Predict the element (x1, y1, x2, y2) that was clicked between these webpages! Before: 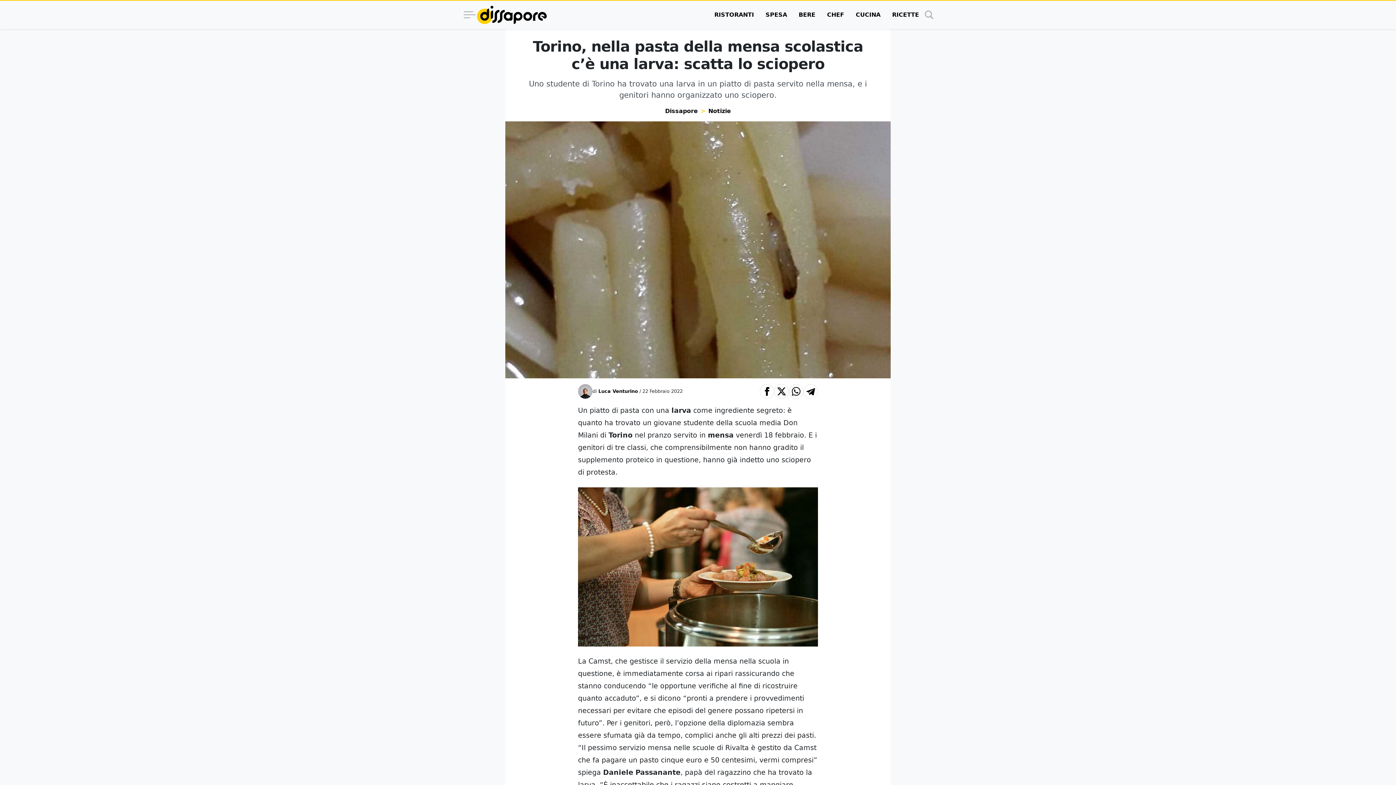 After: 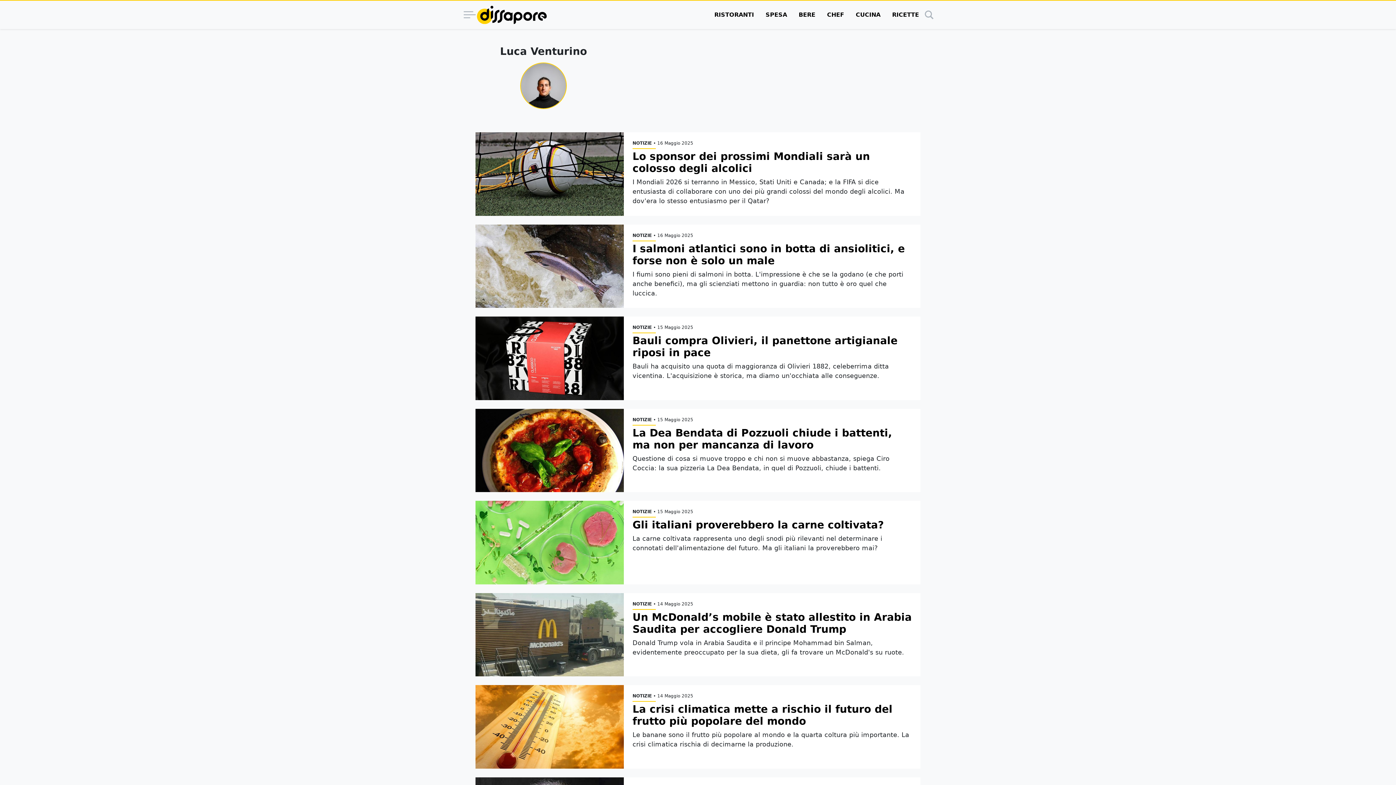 Action: label: Luca Venturino bbox: (598, 388, 638, 394)